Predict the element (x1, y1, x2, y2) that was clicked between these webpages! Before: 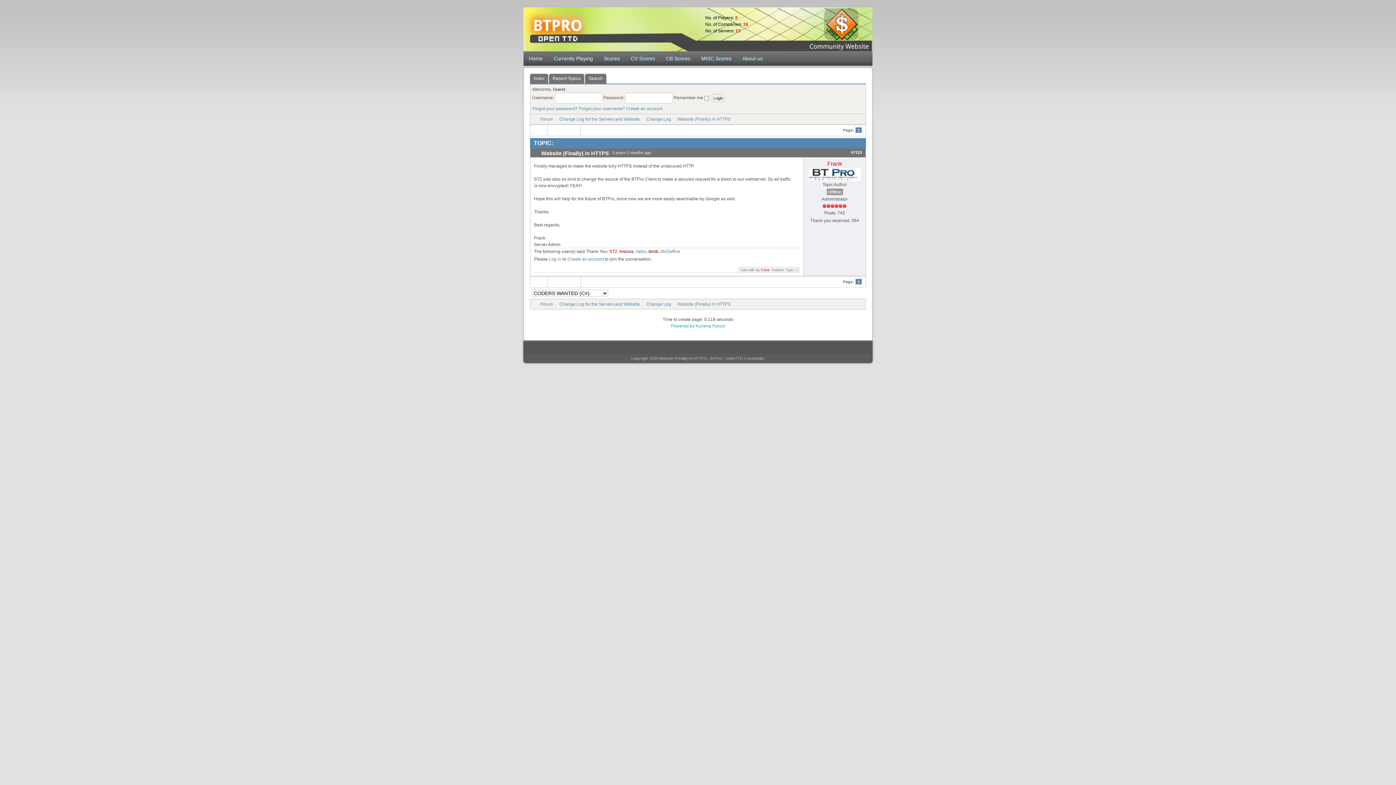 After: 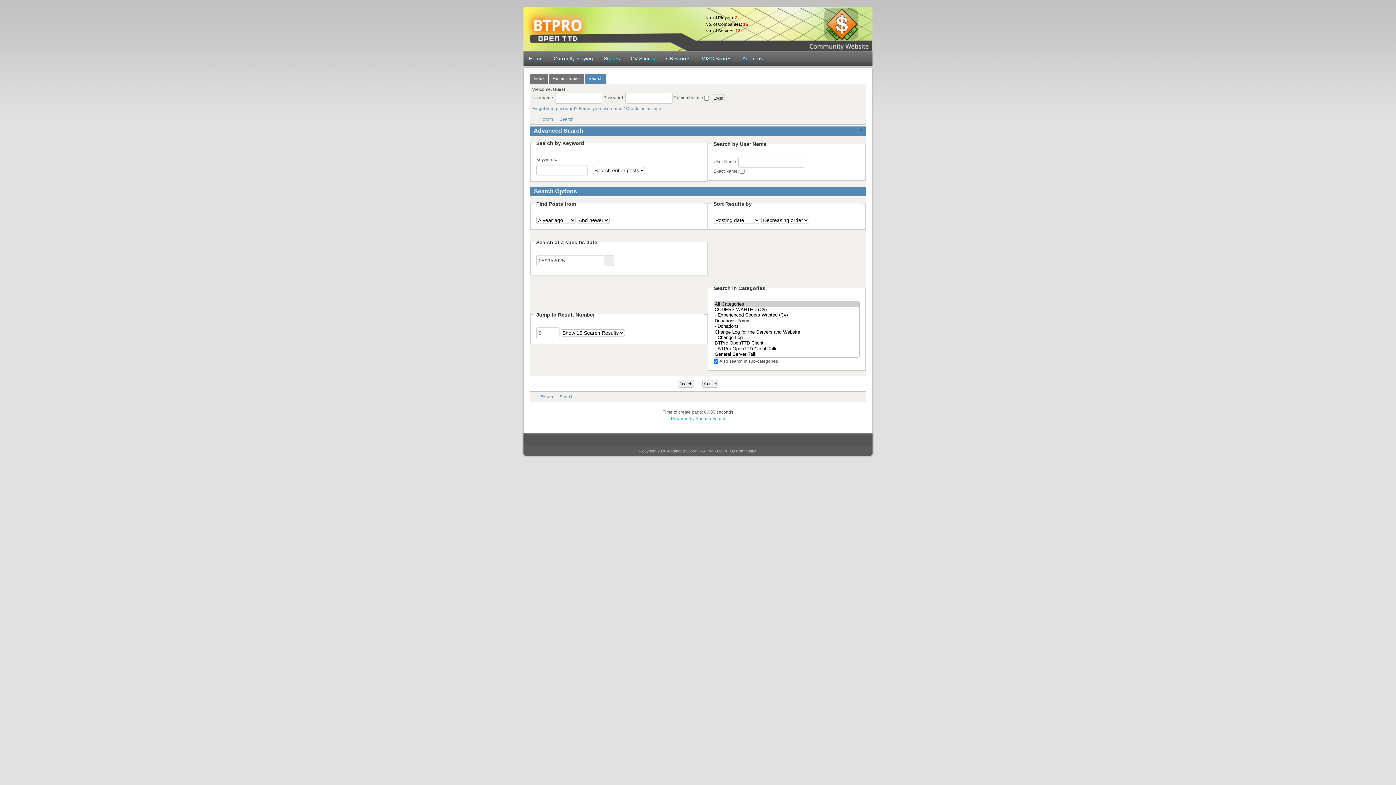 Action: bbox: (585, 73, 606, 83) label: Search